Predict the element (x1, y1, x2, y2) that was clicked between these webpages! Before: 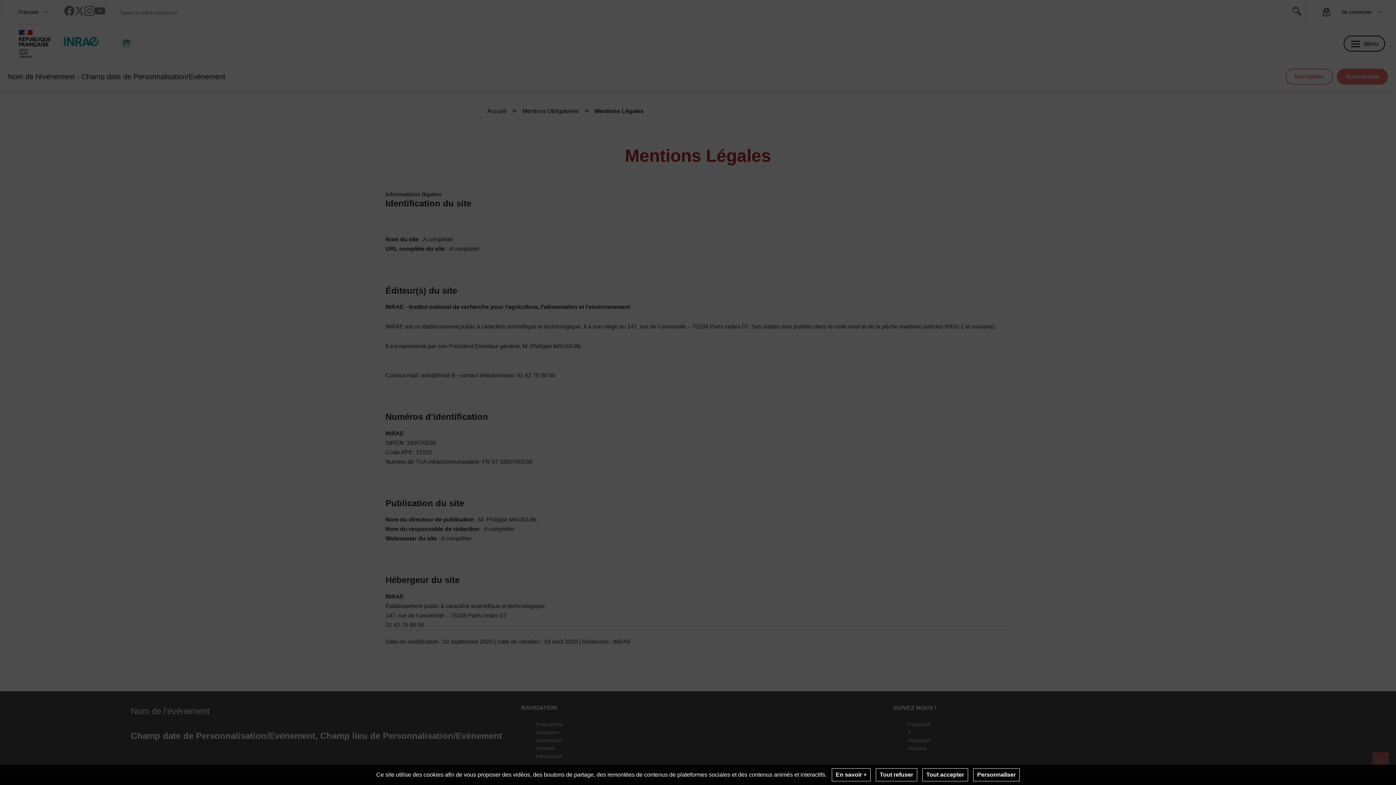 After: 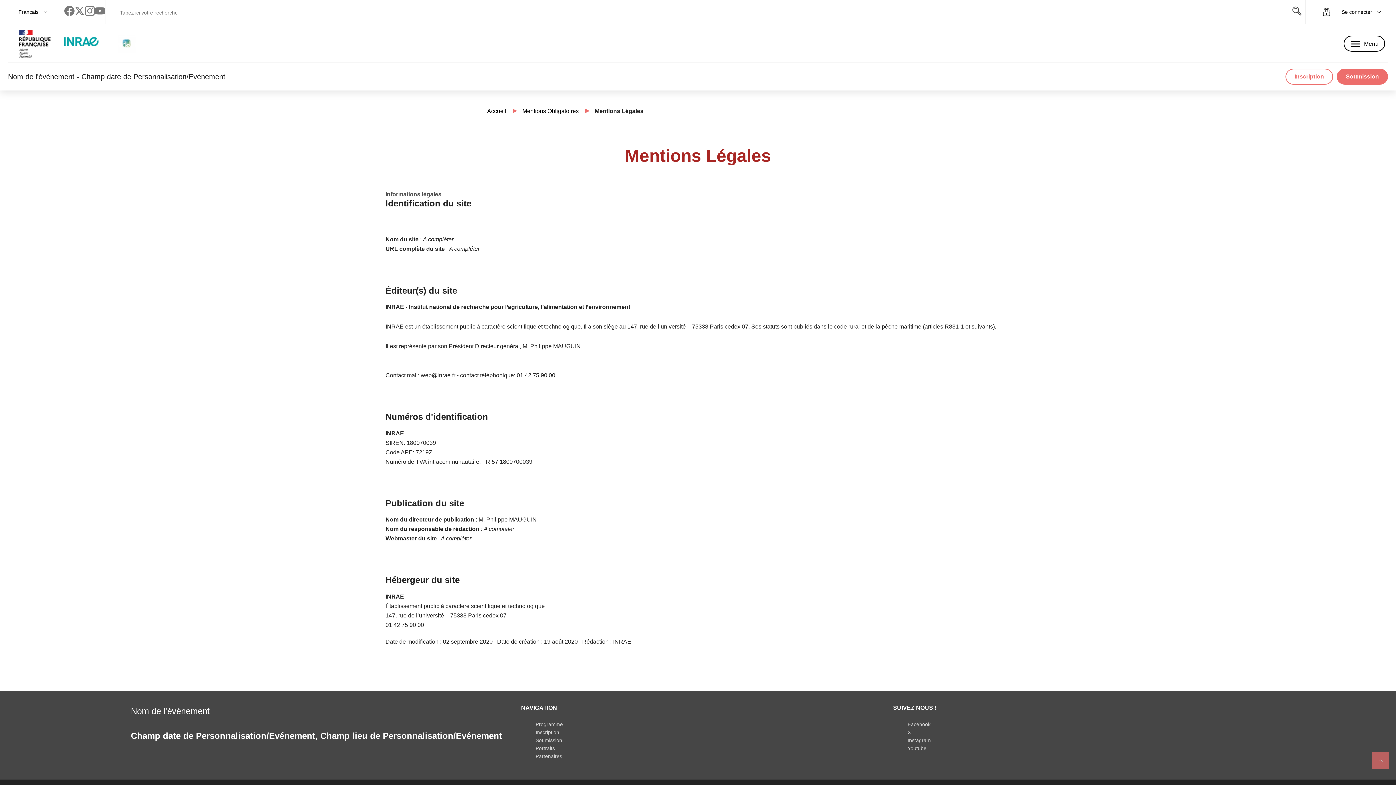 Action: label: Tout refuser bbox: (876, 768, 917, 781)